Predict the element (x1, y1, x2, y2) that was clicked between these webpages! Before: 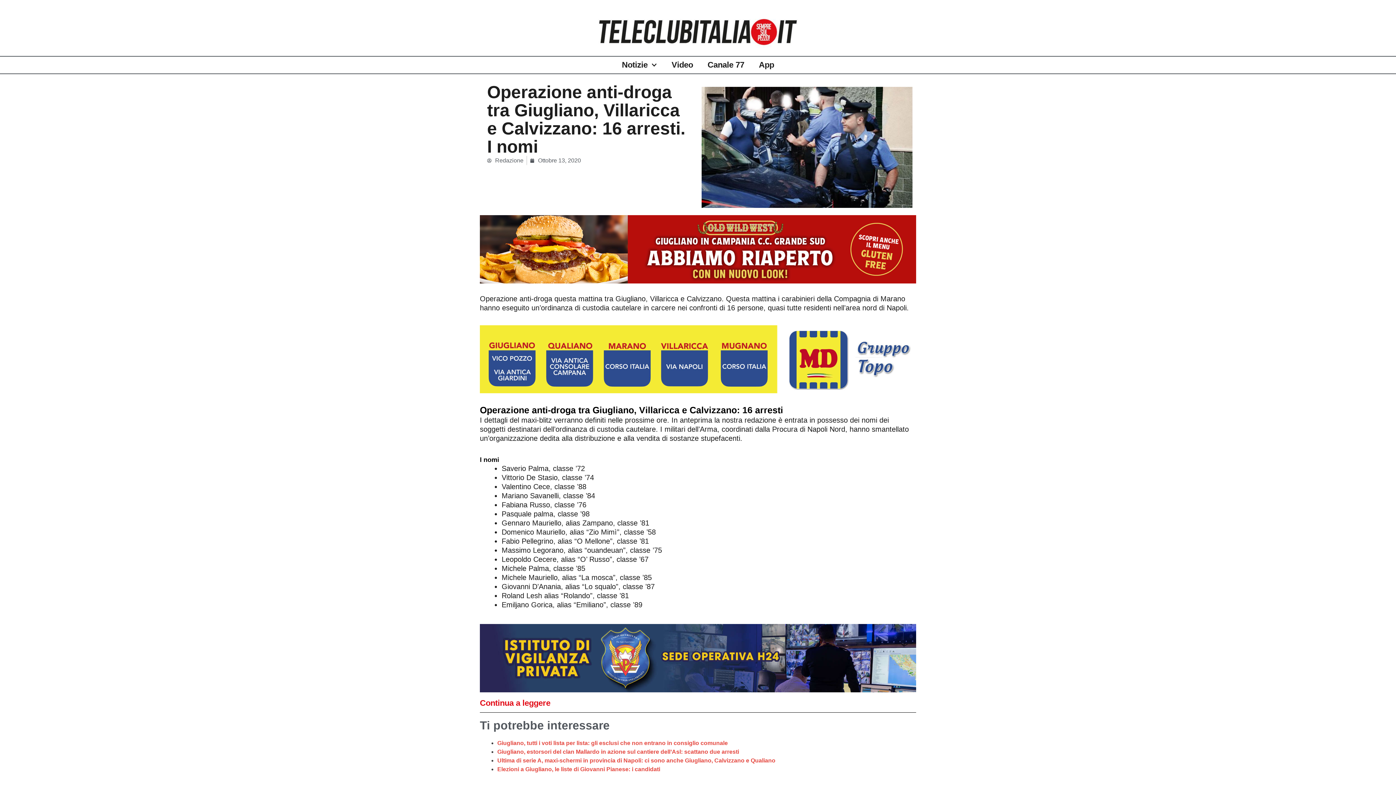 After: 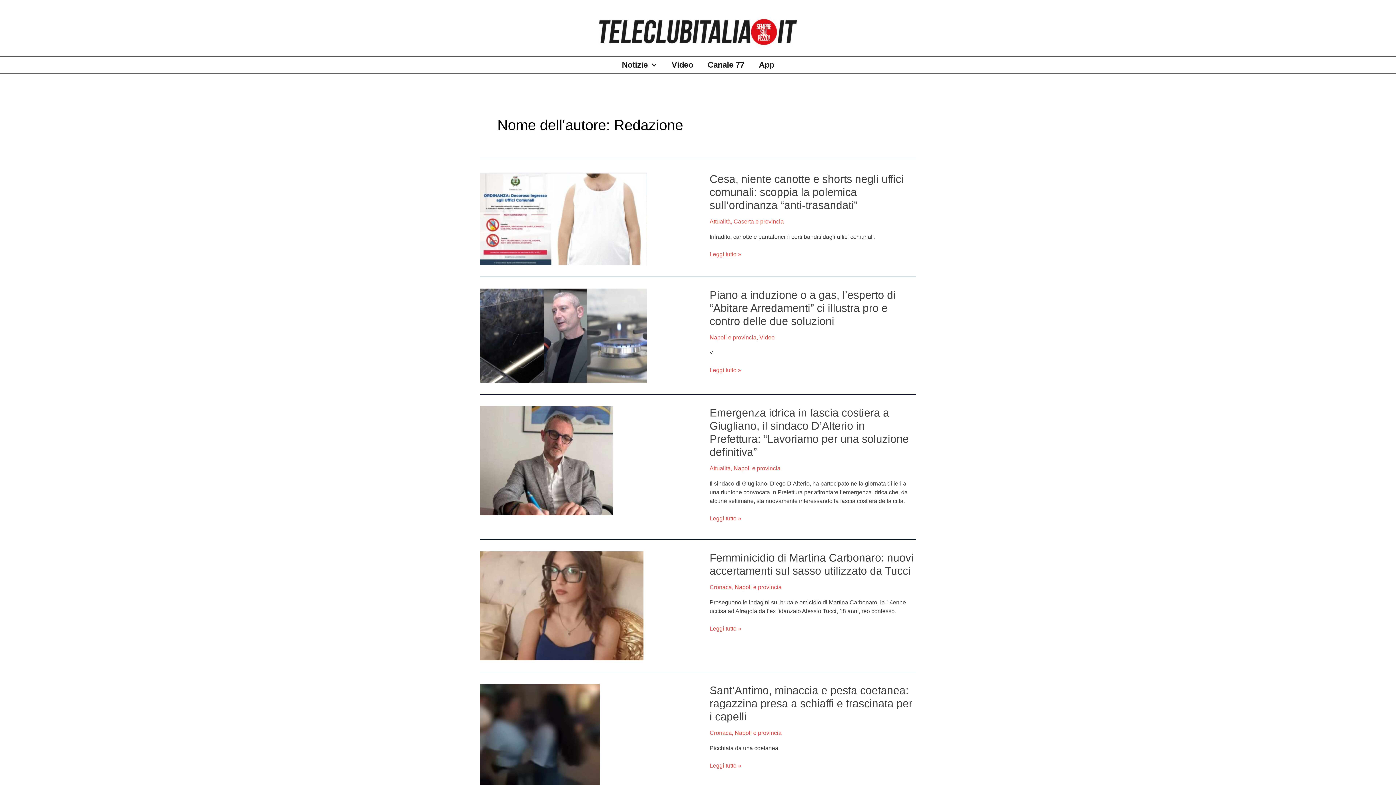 Action: bbox: (487, 156, 523, 165) label: Redazione